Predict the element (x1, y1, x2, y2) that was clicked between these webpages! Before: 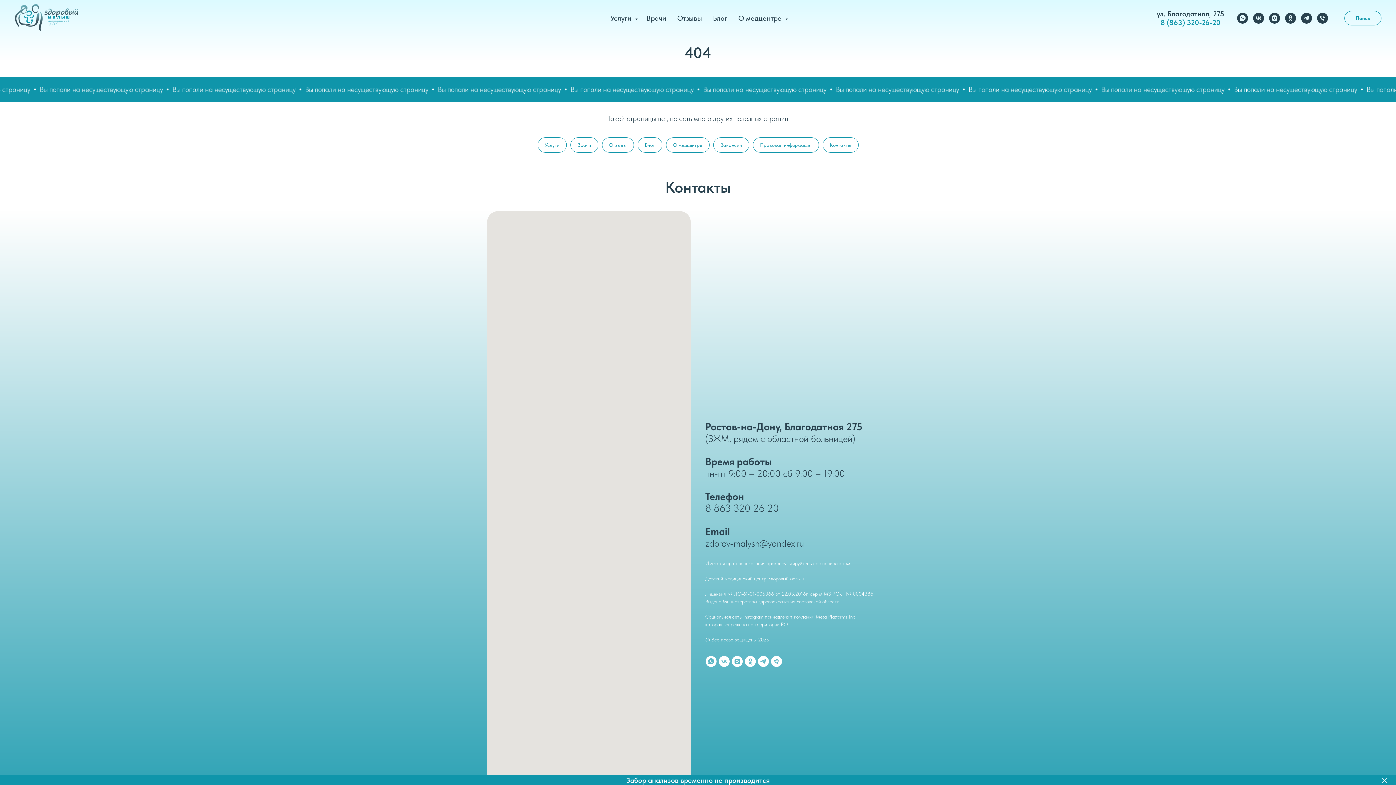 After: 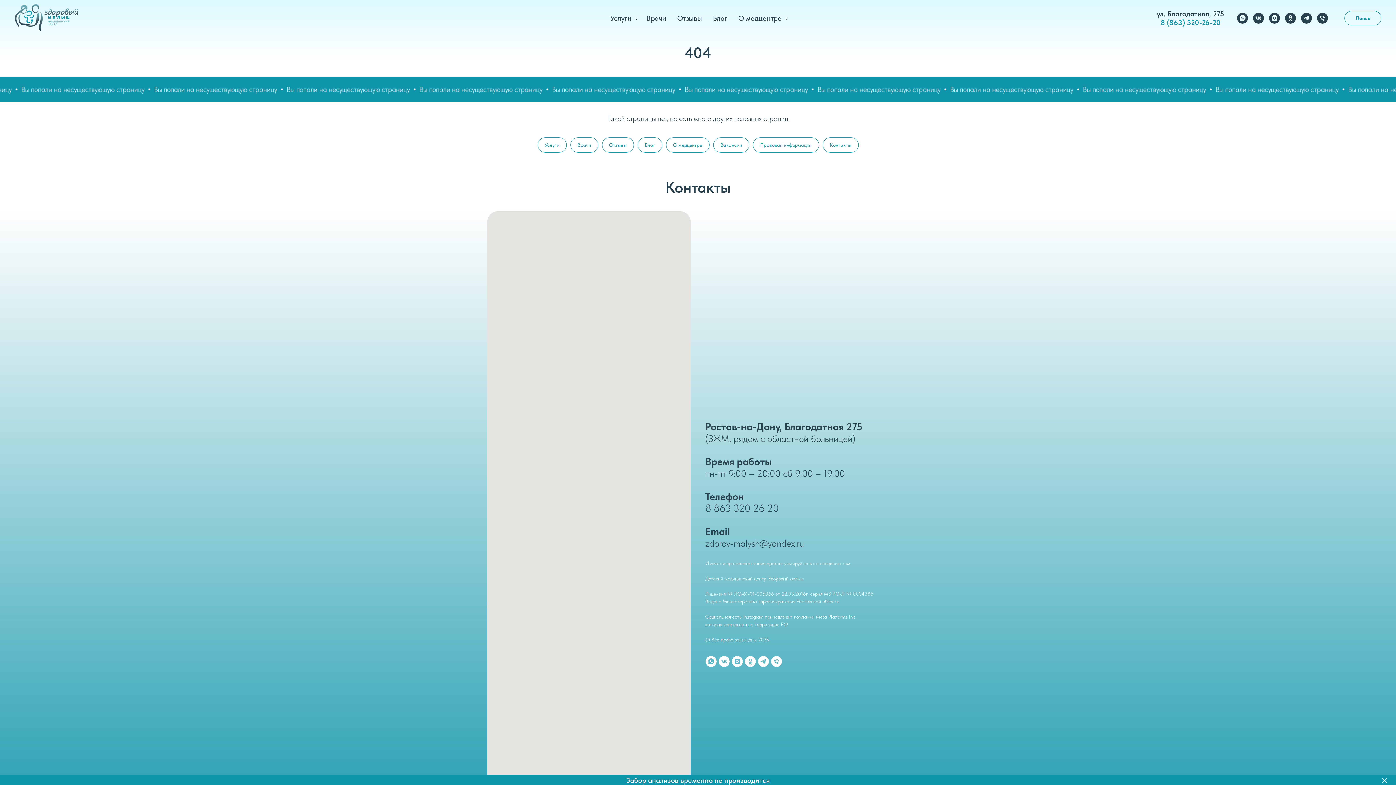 Action: bbox: (732, 656, 742, 667) label: instagram